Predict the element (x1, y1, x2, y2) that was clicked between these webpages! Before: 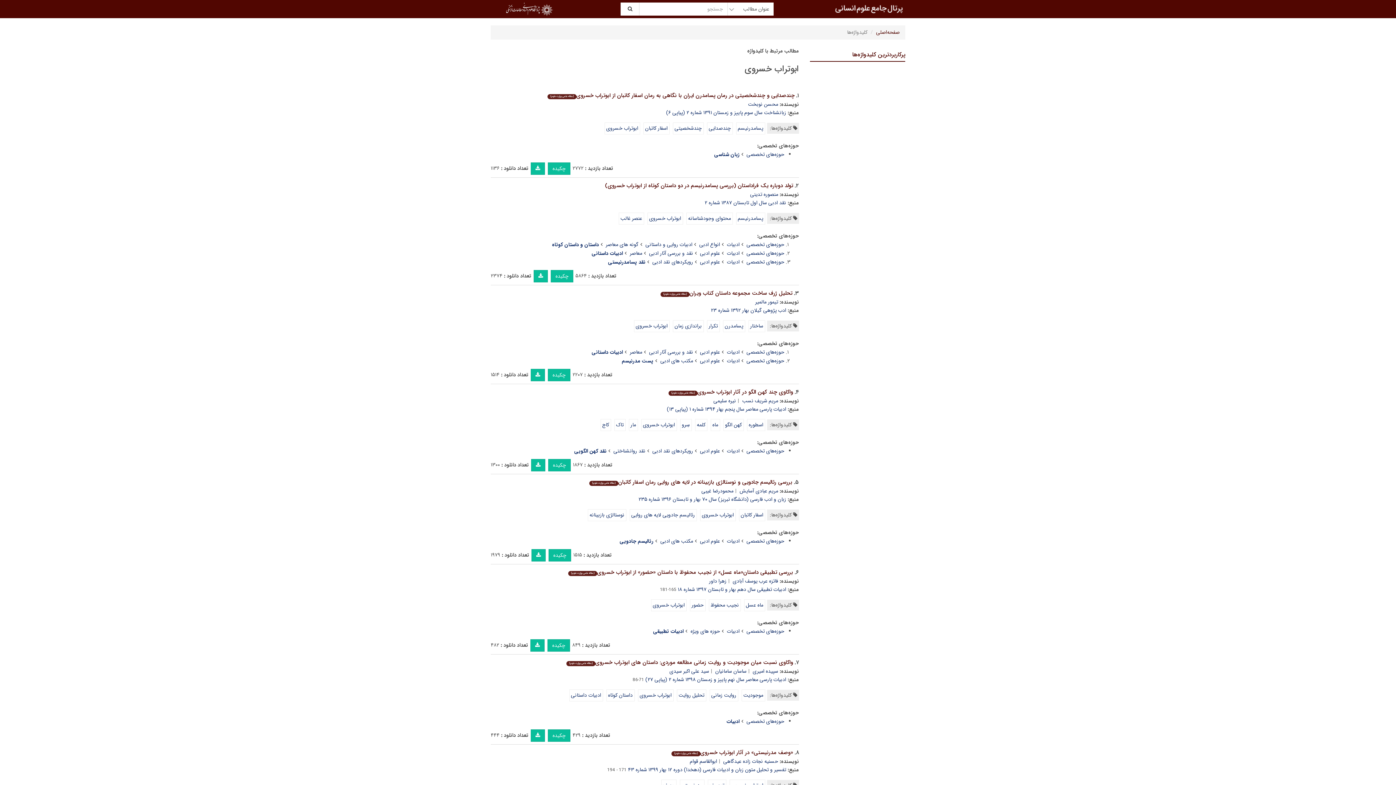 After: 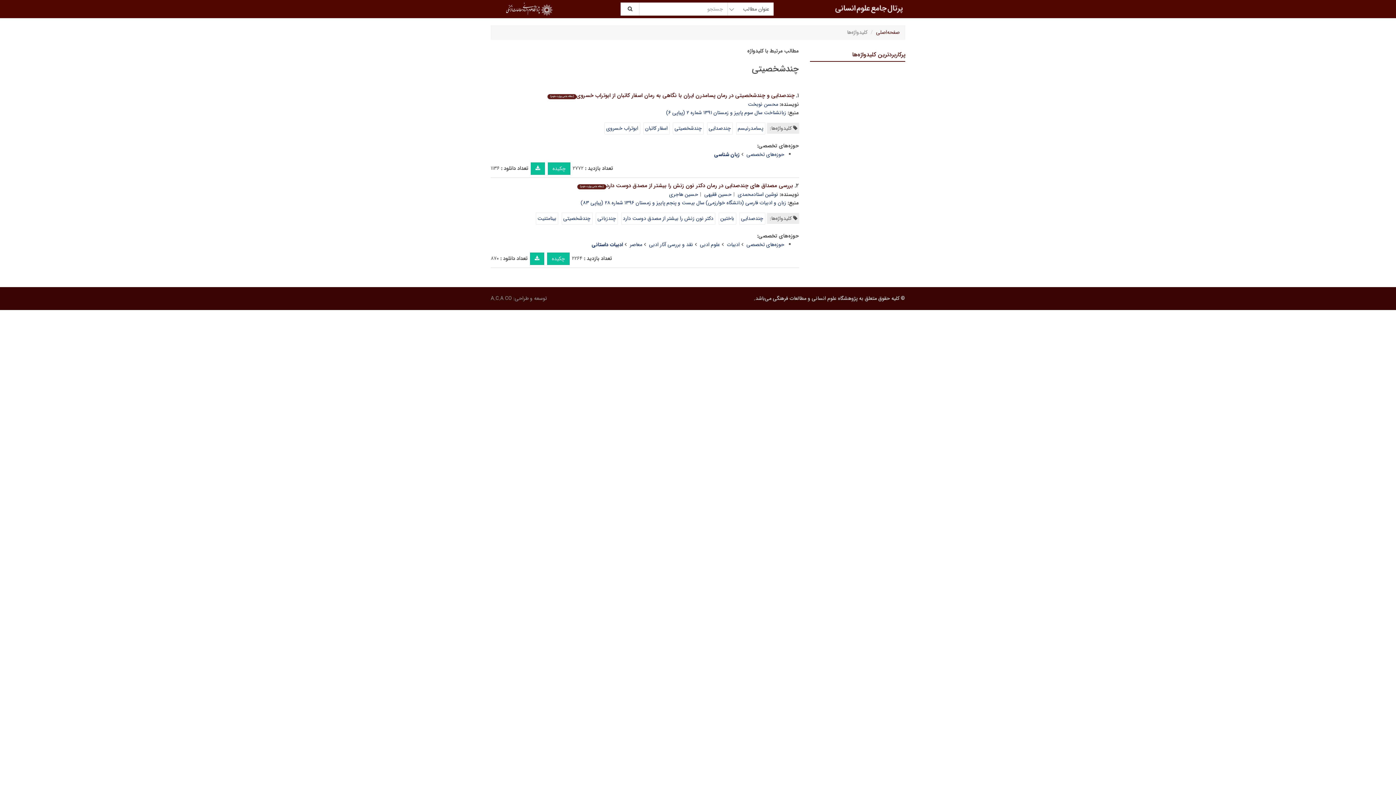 Action: bbox: (672, 122, 703, 134) label: چندشخصیتی